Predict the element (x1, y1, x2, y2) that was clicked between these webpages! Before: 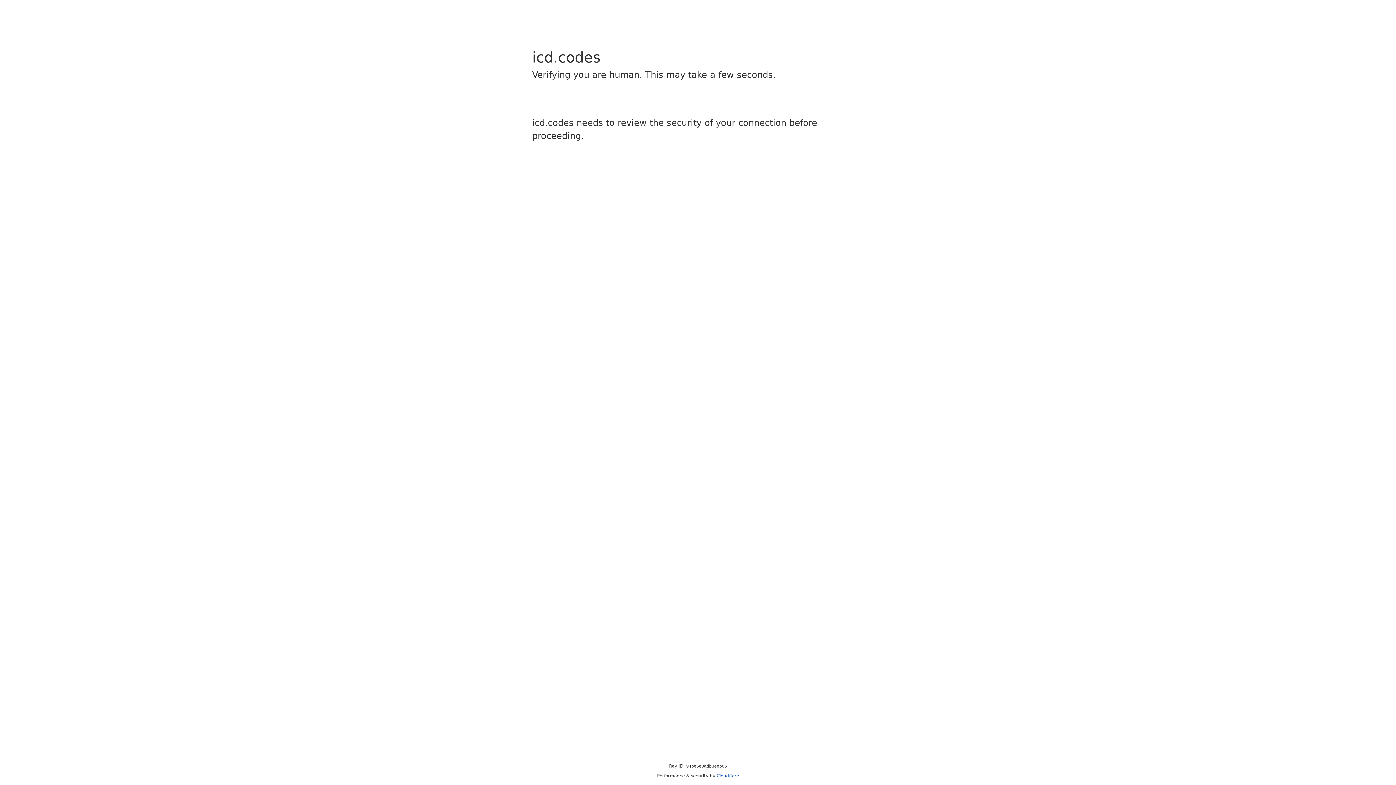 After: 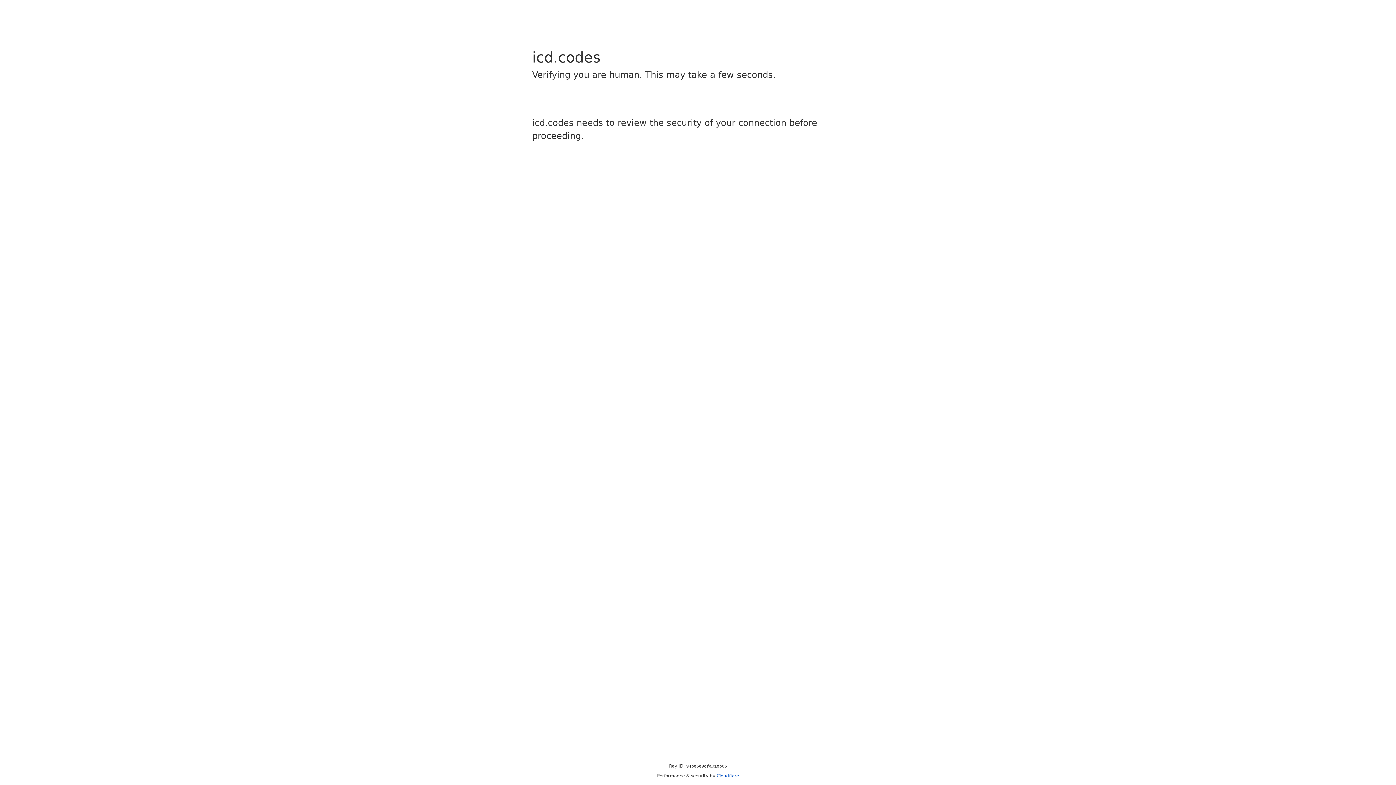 Action: label: Cloudflare bbox: (716, 773, 739, 778)